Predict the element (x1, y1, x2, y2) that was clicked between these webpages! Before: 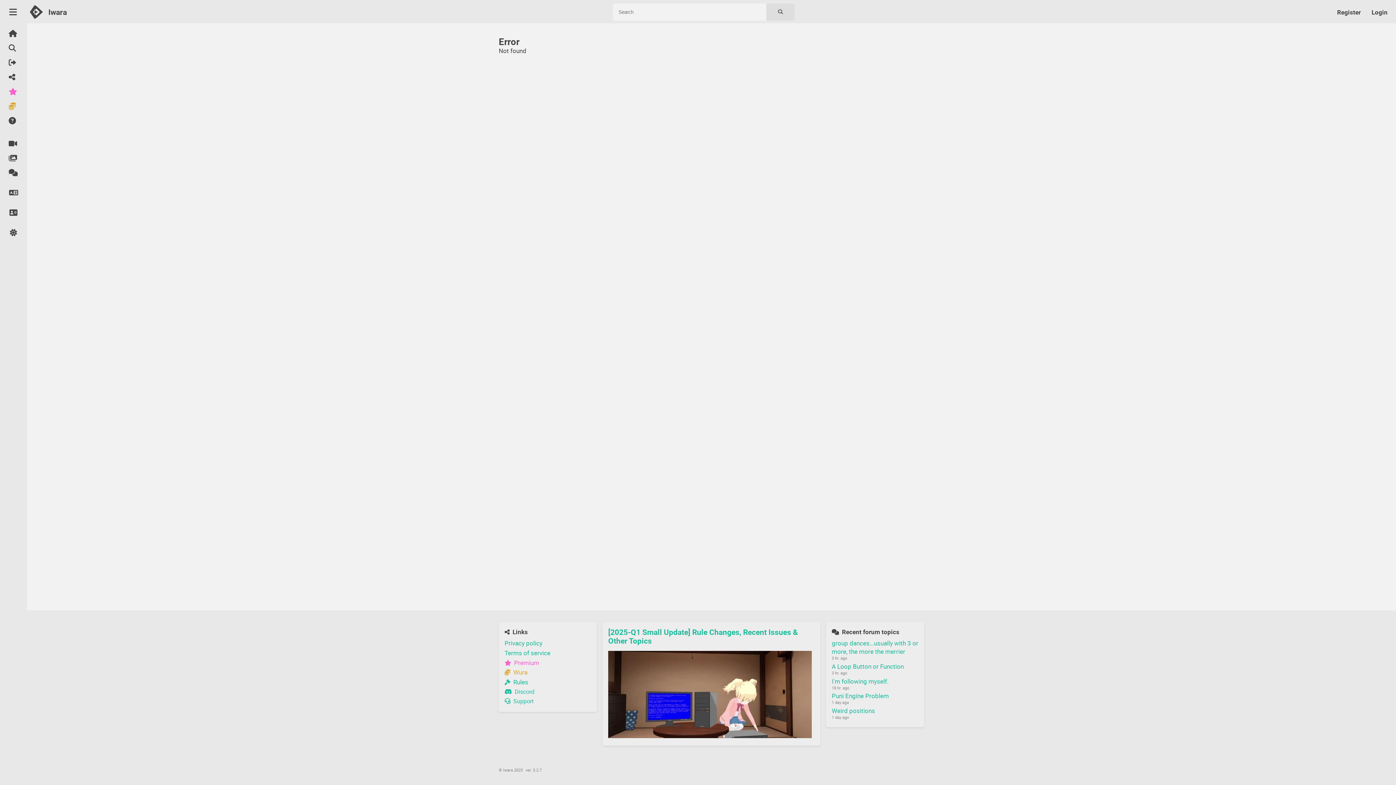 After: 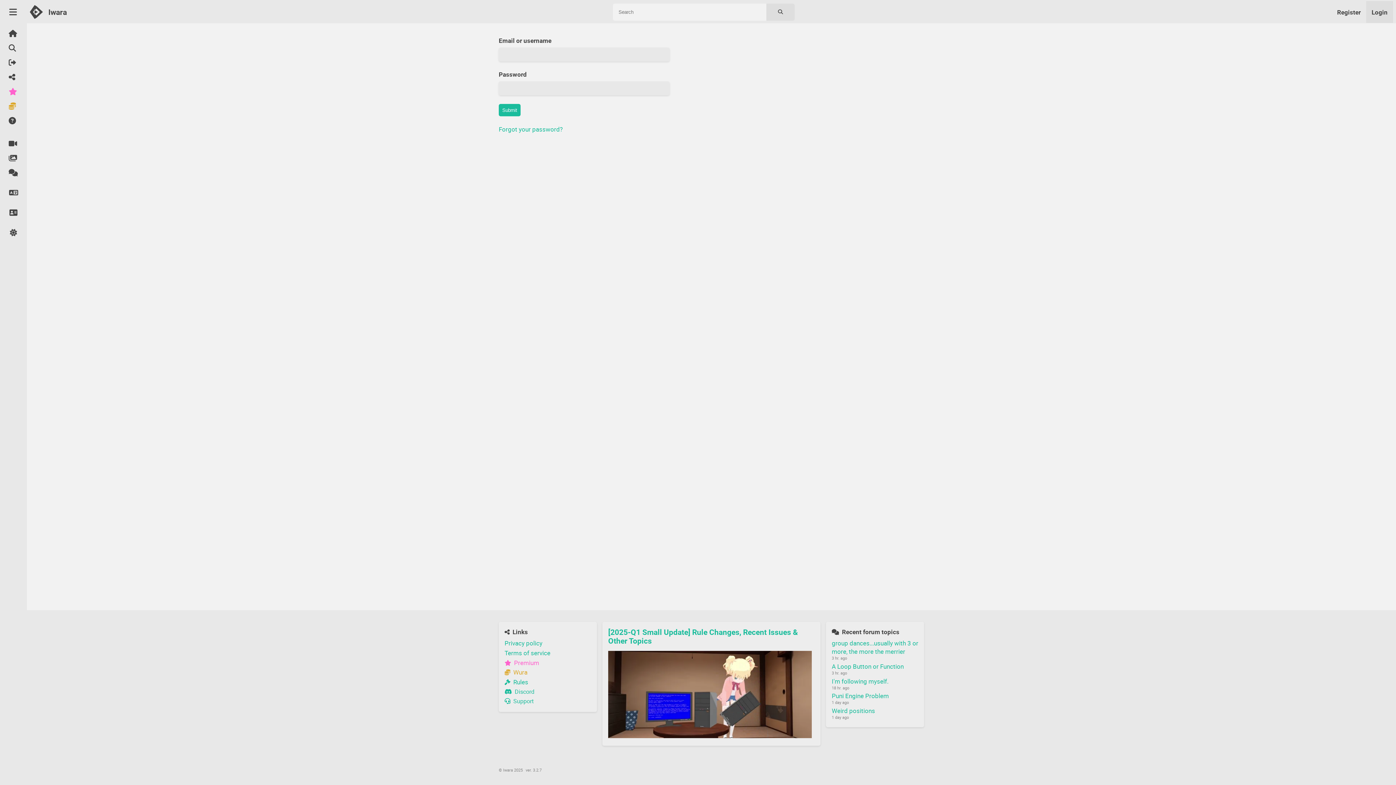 Action: label: Login bbox: (1366, 1, 1393, 22)